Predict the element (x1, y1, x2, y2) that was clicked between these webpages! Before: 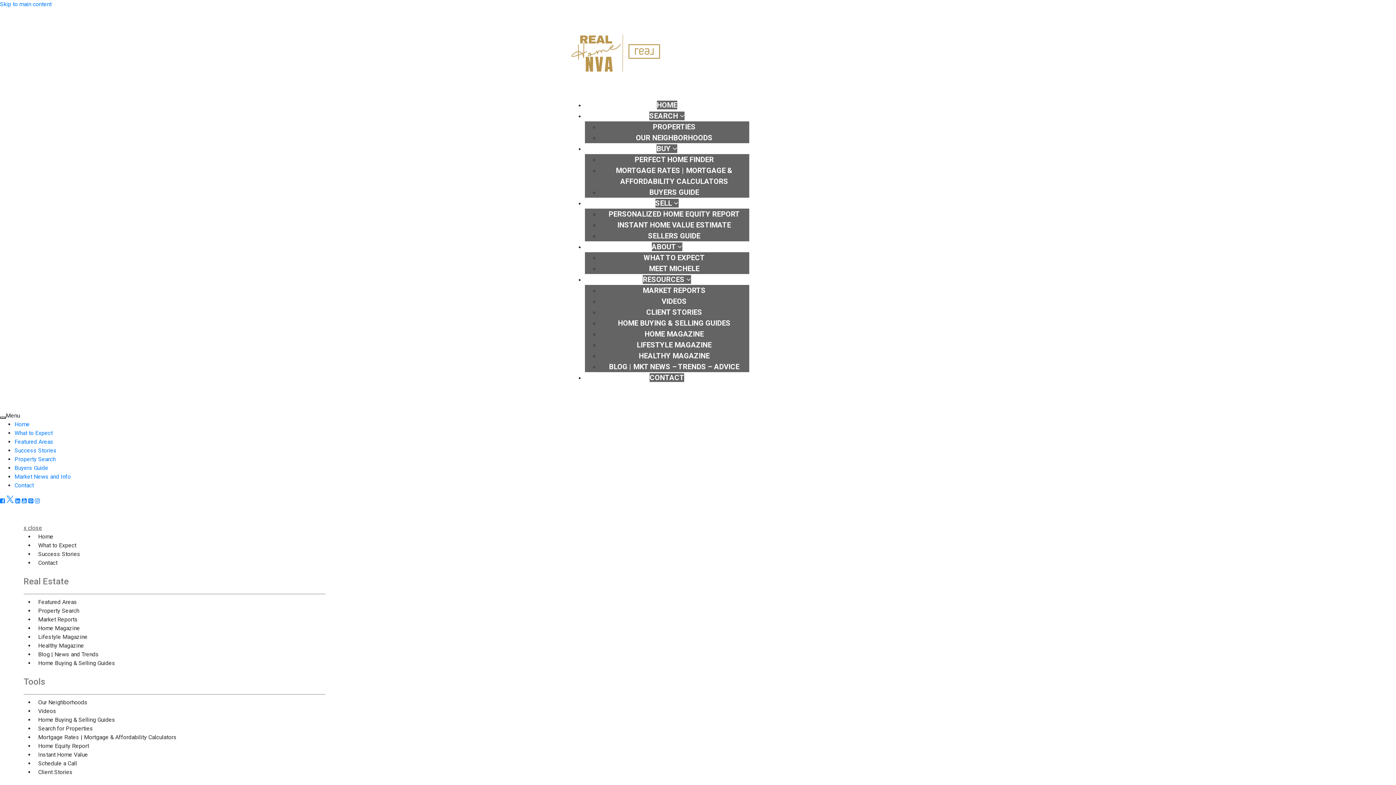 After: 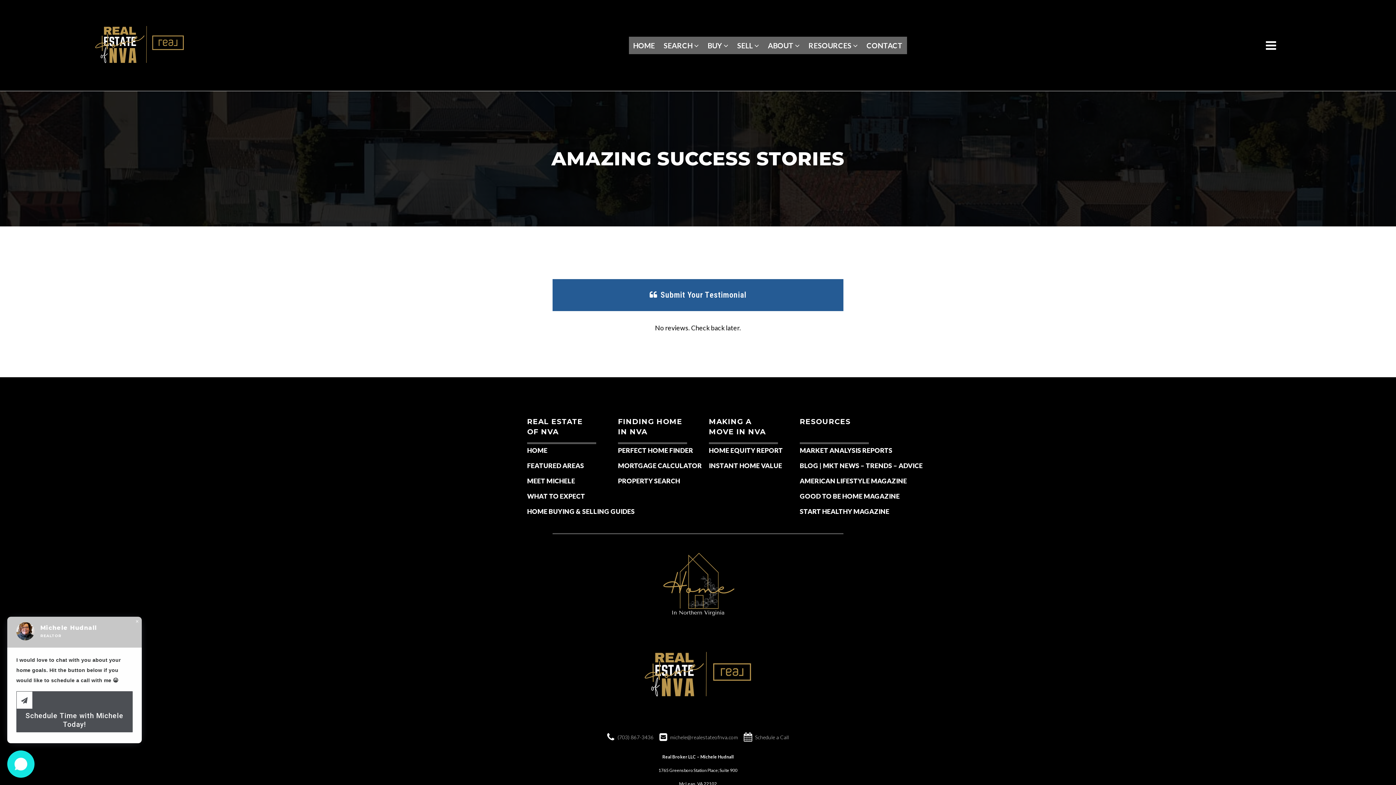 Action: label: Success Stories bbox: (34, 547, 84, 561)